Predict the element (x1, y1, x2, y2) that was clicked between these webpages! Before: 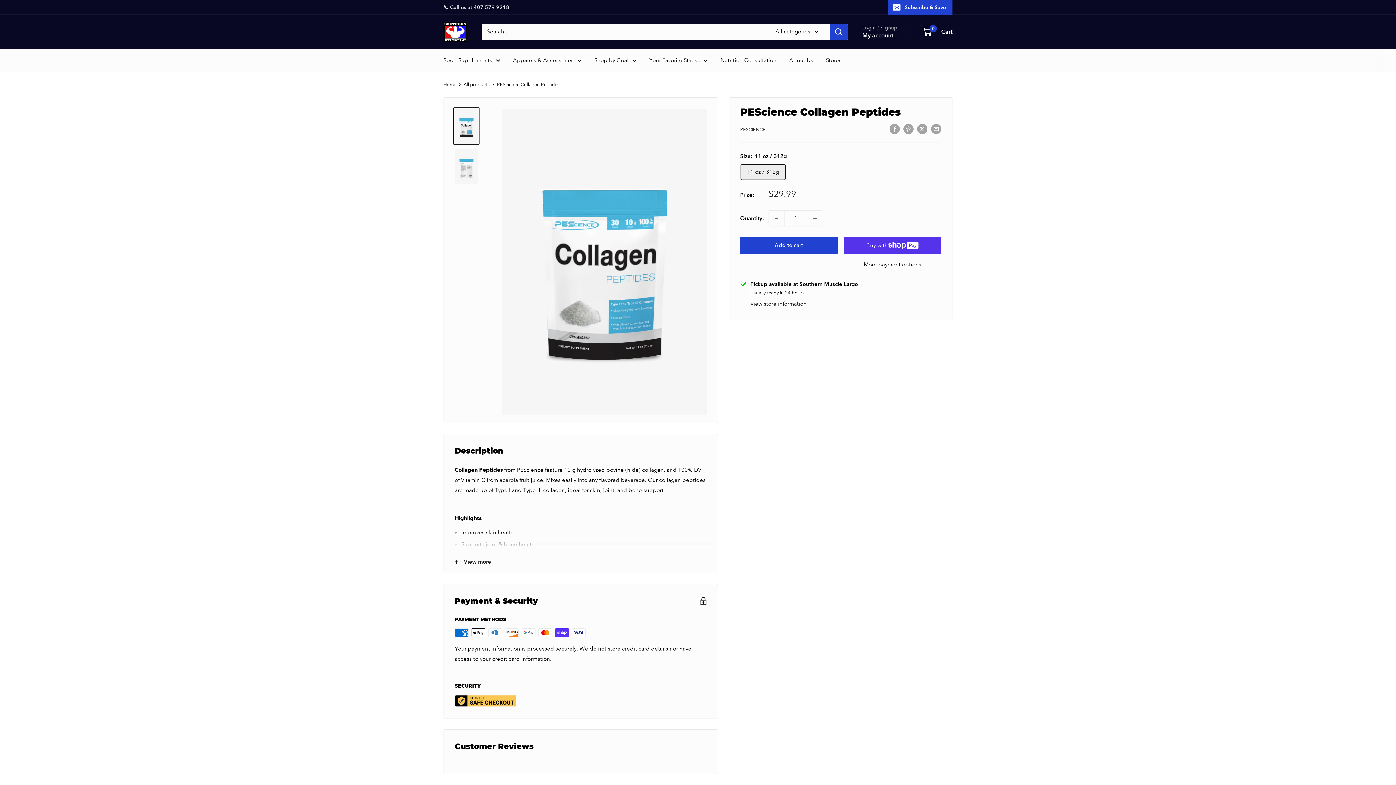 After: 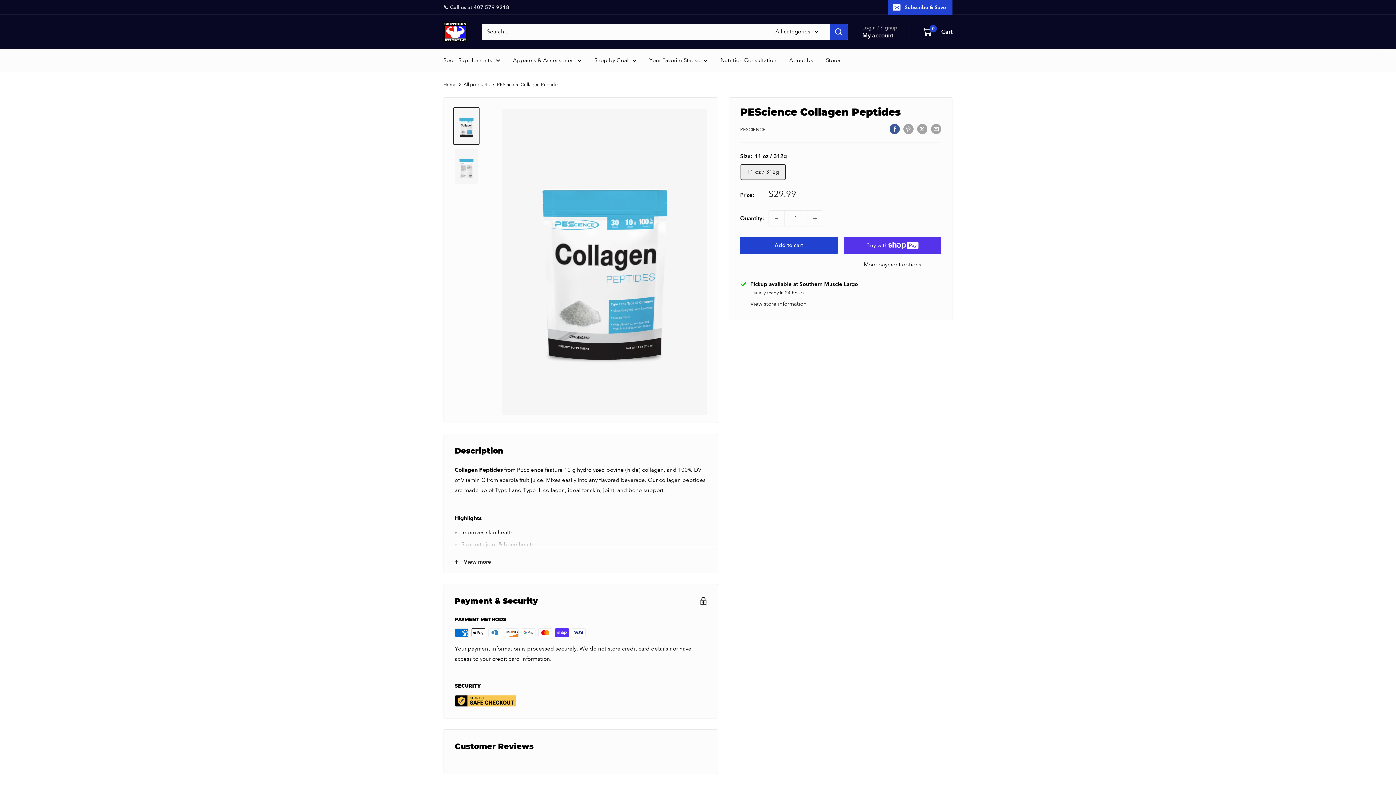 Action: label: Share on Facebook bbox: (889, 123, 900, 134)